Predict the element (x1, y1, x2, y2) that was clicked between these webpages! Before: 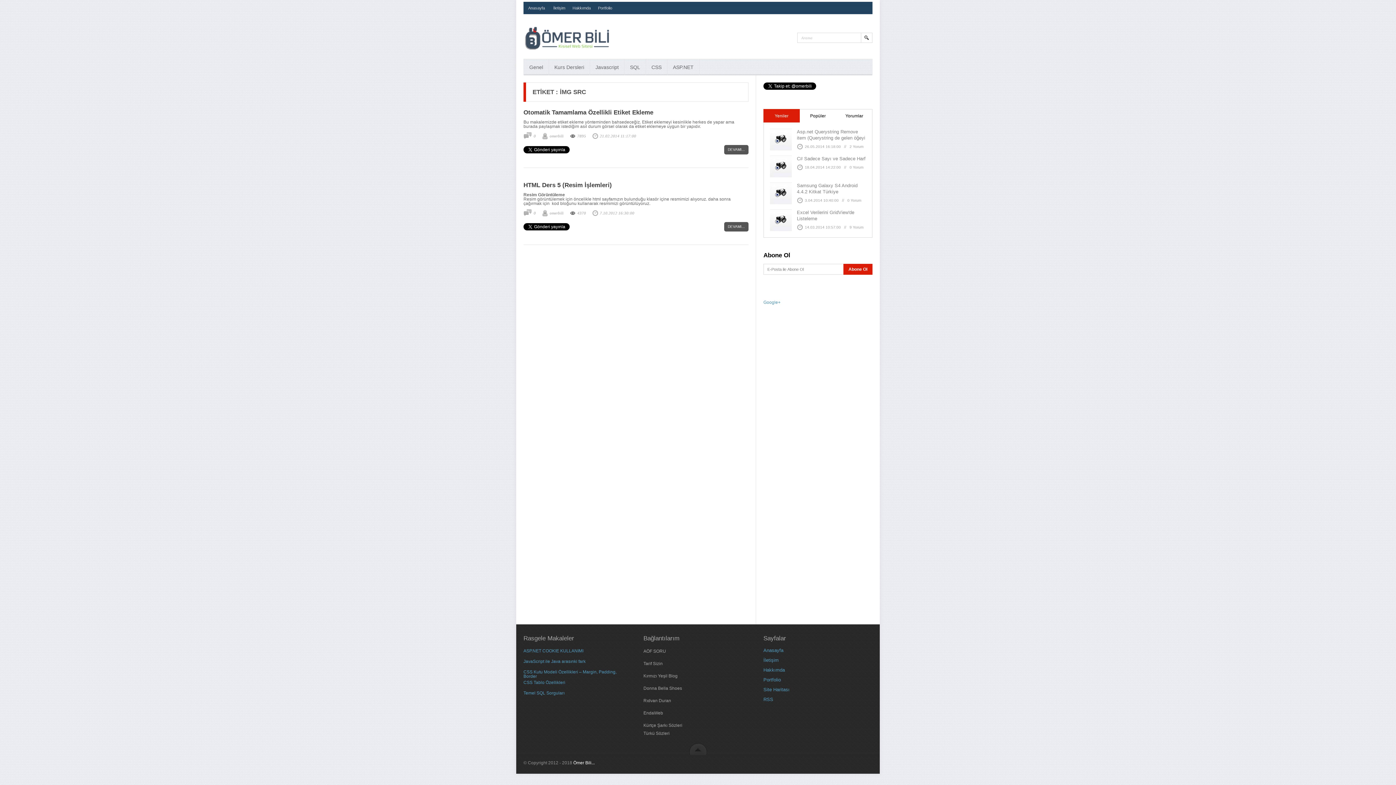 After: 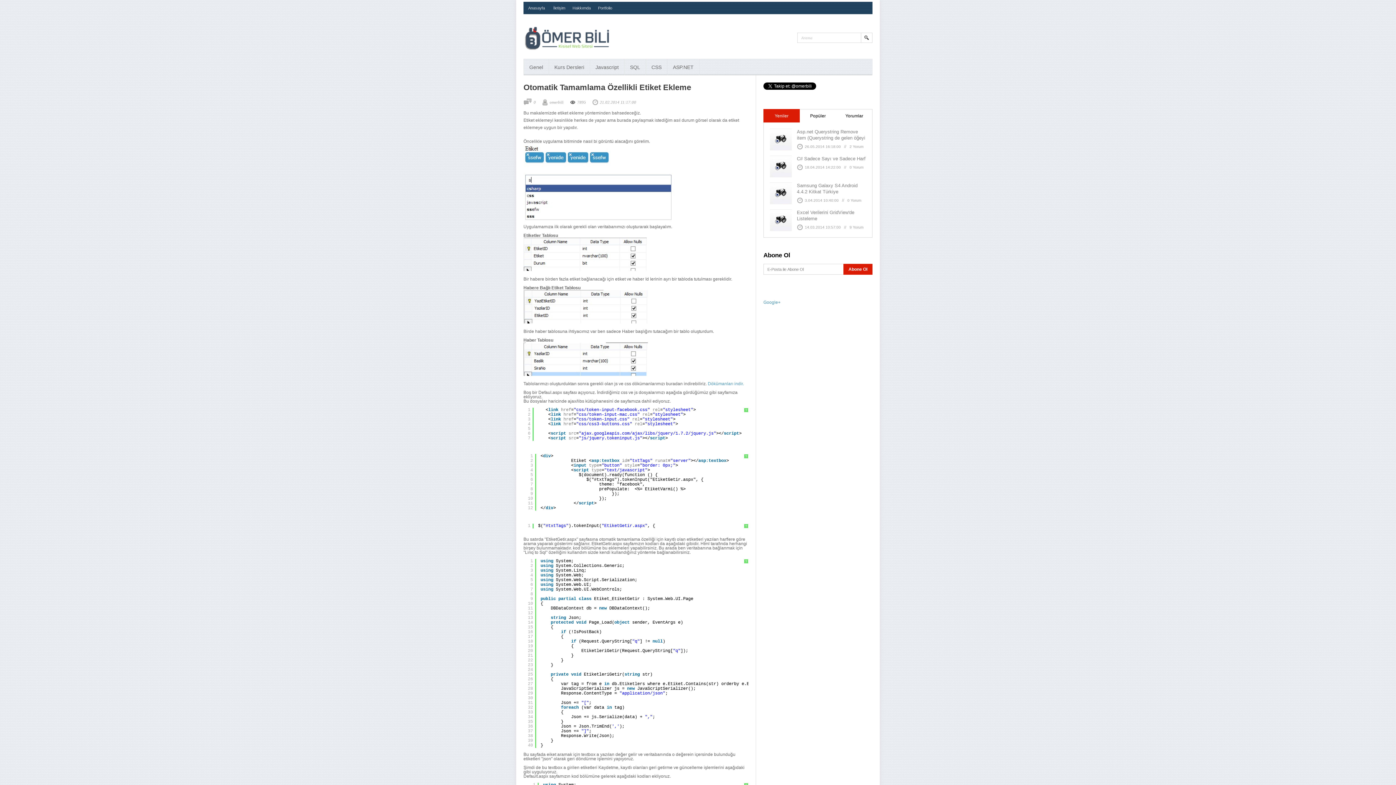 Action: bbox: (724, 145, 748, 154) label: DEVAMI...